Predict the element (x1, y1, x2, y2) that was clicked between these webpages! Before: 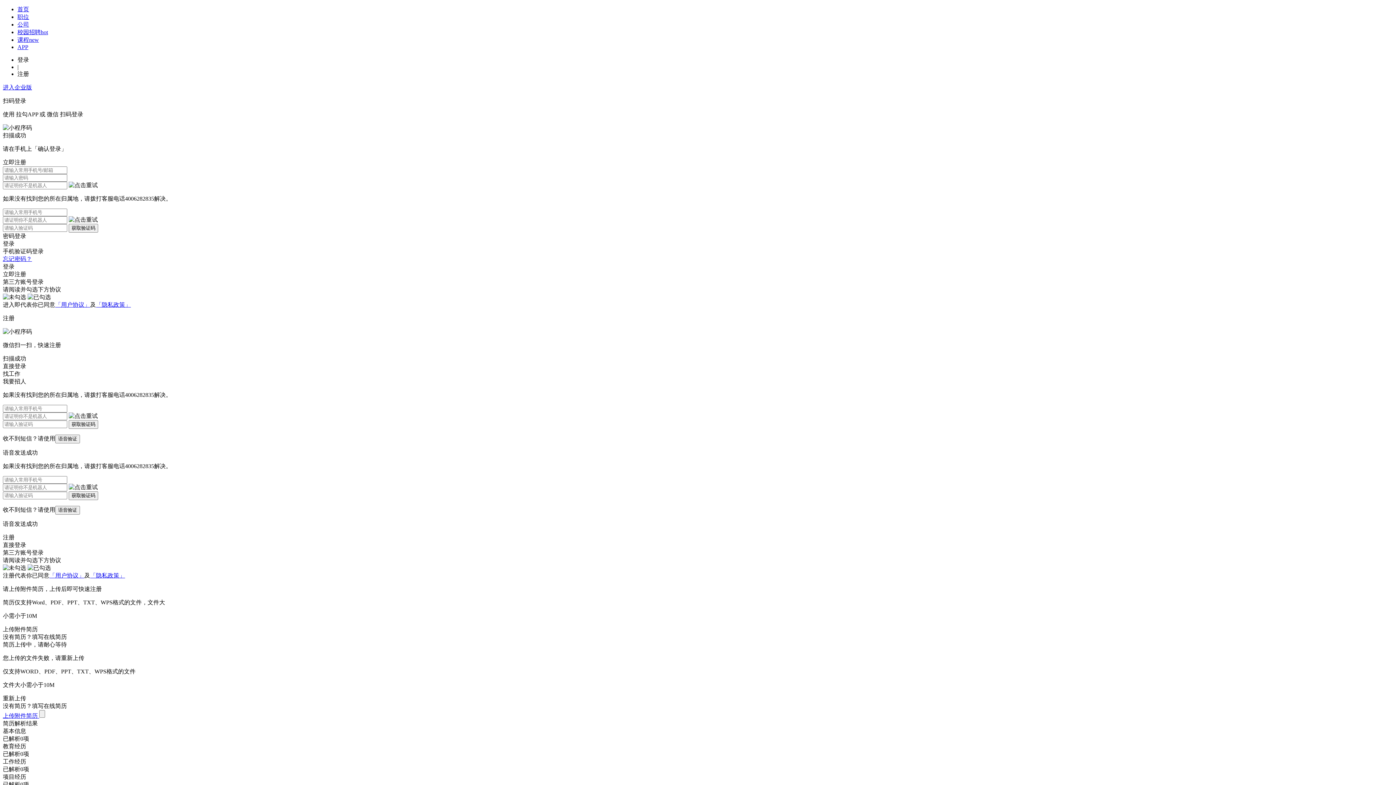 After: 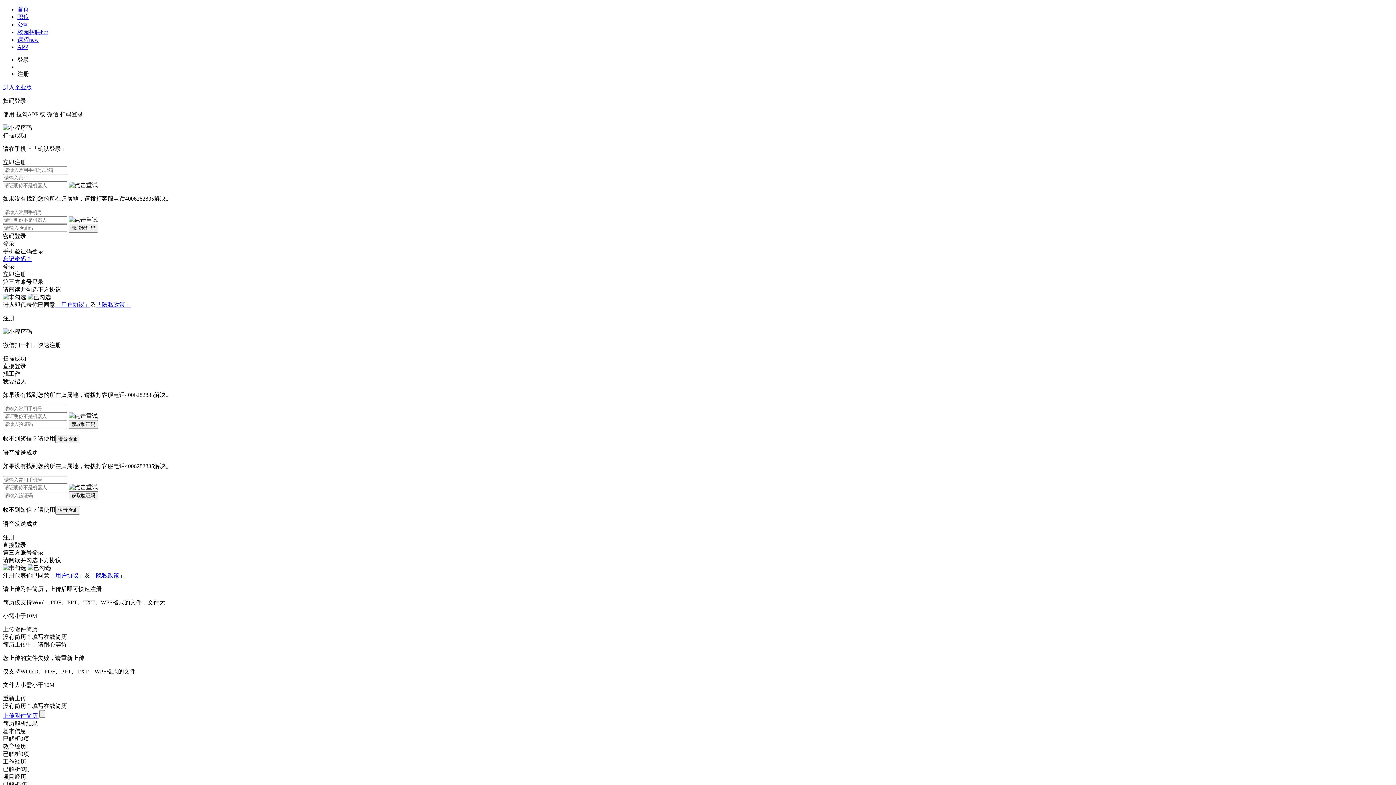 Action: label: 登录 bbox: (17, 56, 29, 62)